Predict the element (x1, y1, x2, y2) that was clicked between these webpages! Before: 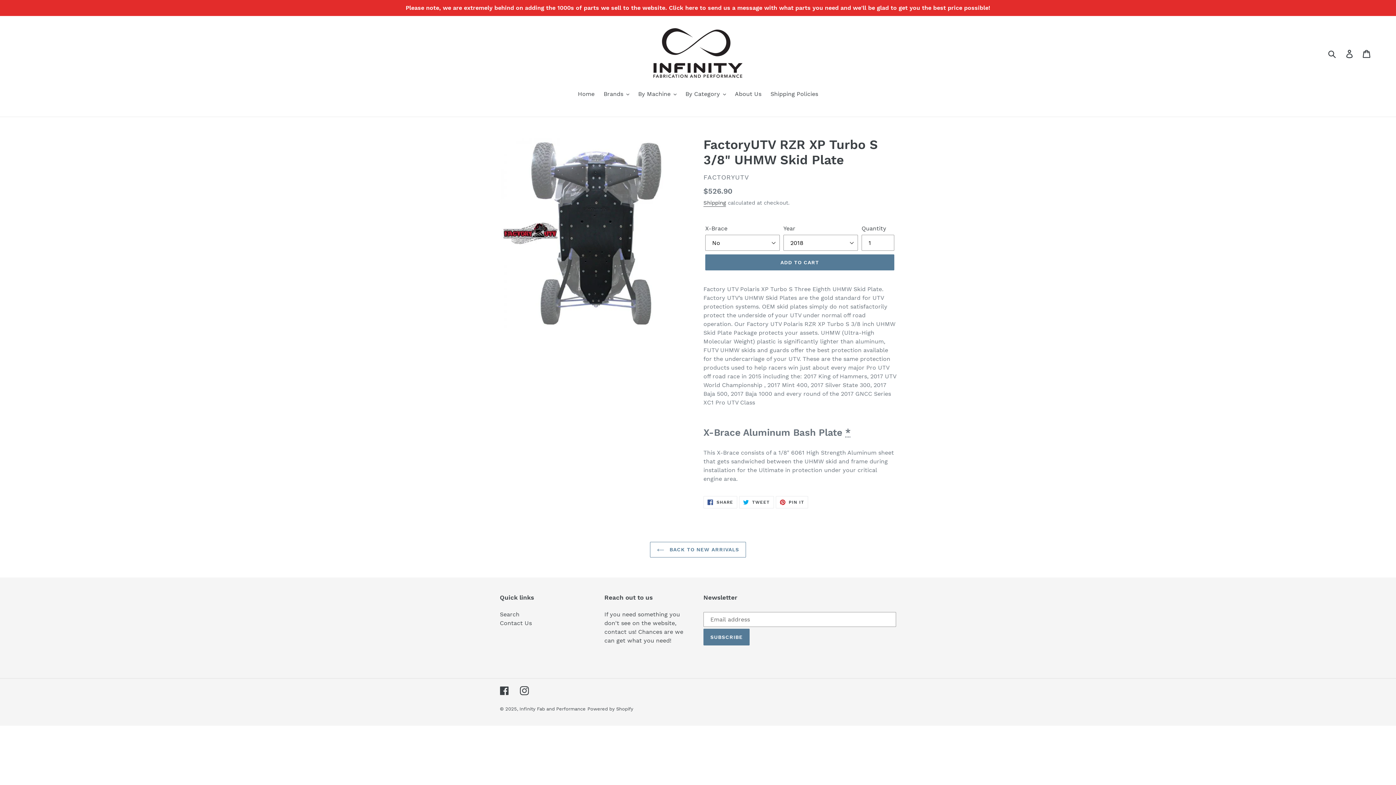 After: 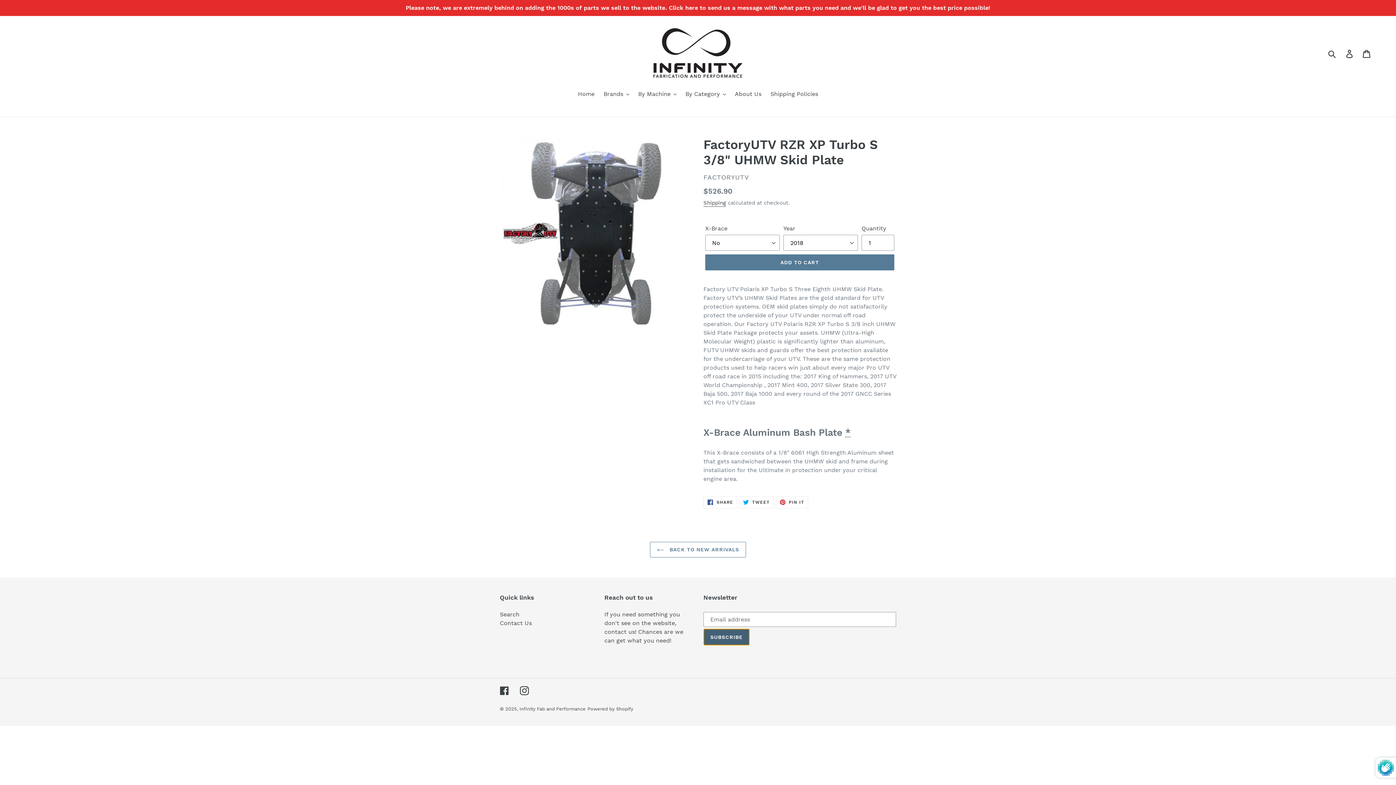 Action: label: SUBSCRIBE bbox: (703, 629, 749, 645)